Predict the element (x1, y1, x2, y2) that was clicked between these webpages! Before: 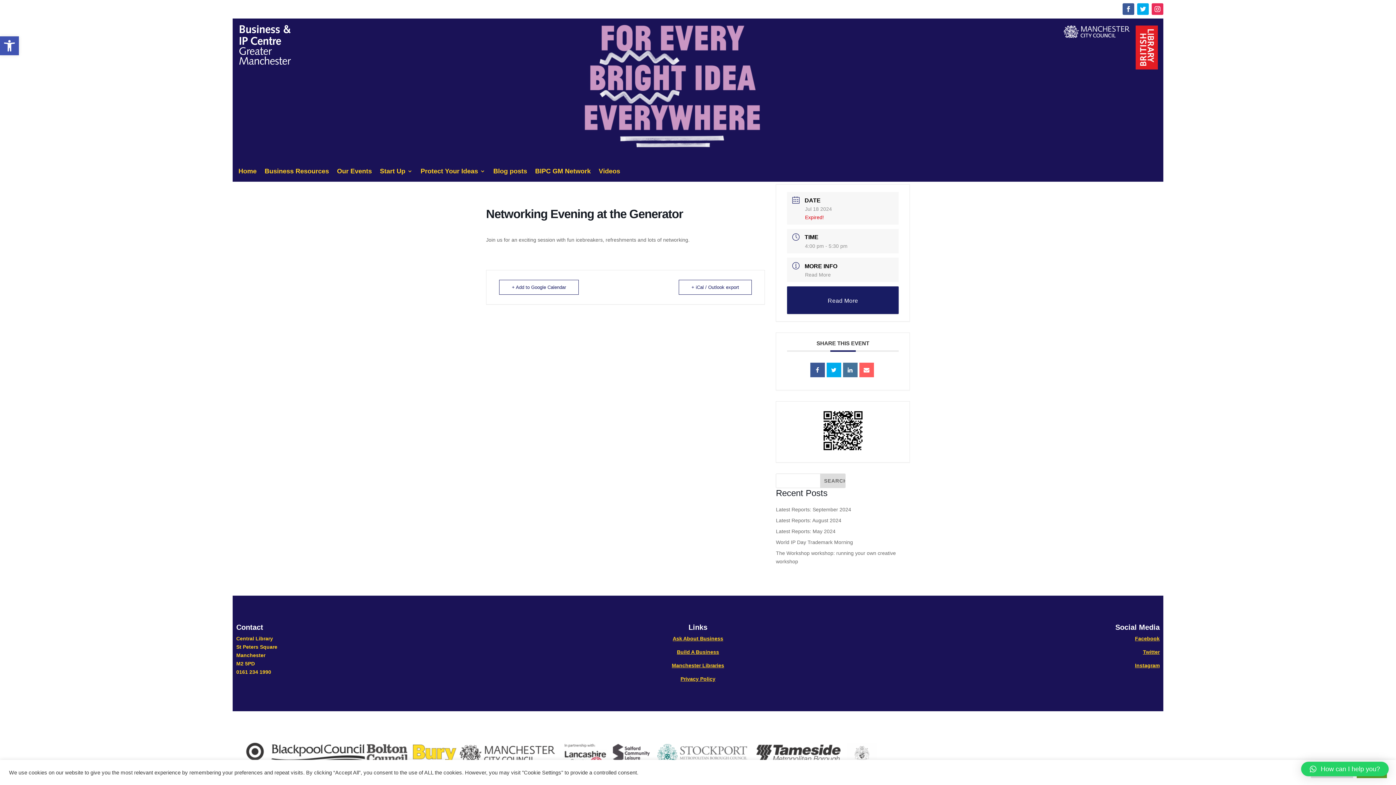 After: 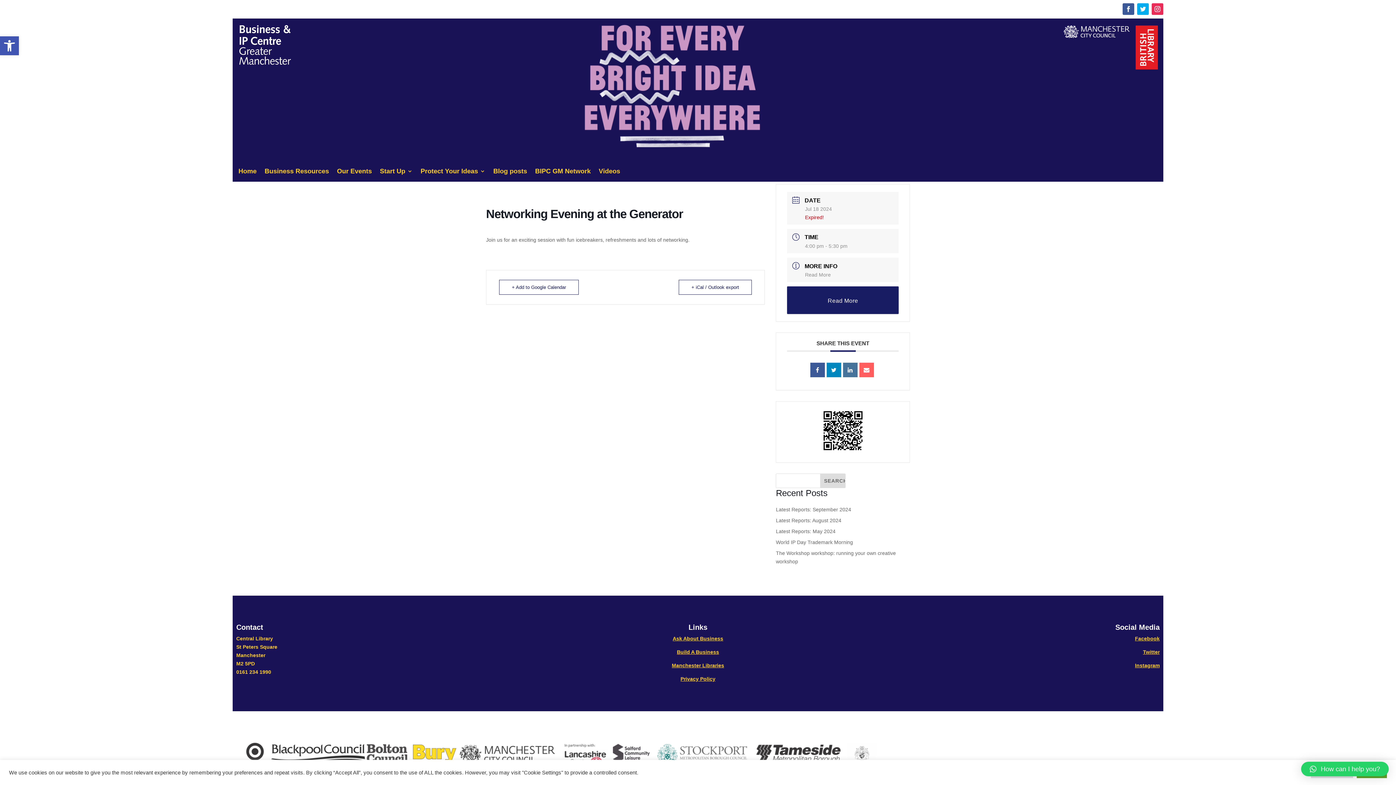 Action: bbox: (826, 362, 841, 377)